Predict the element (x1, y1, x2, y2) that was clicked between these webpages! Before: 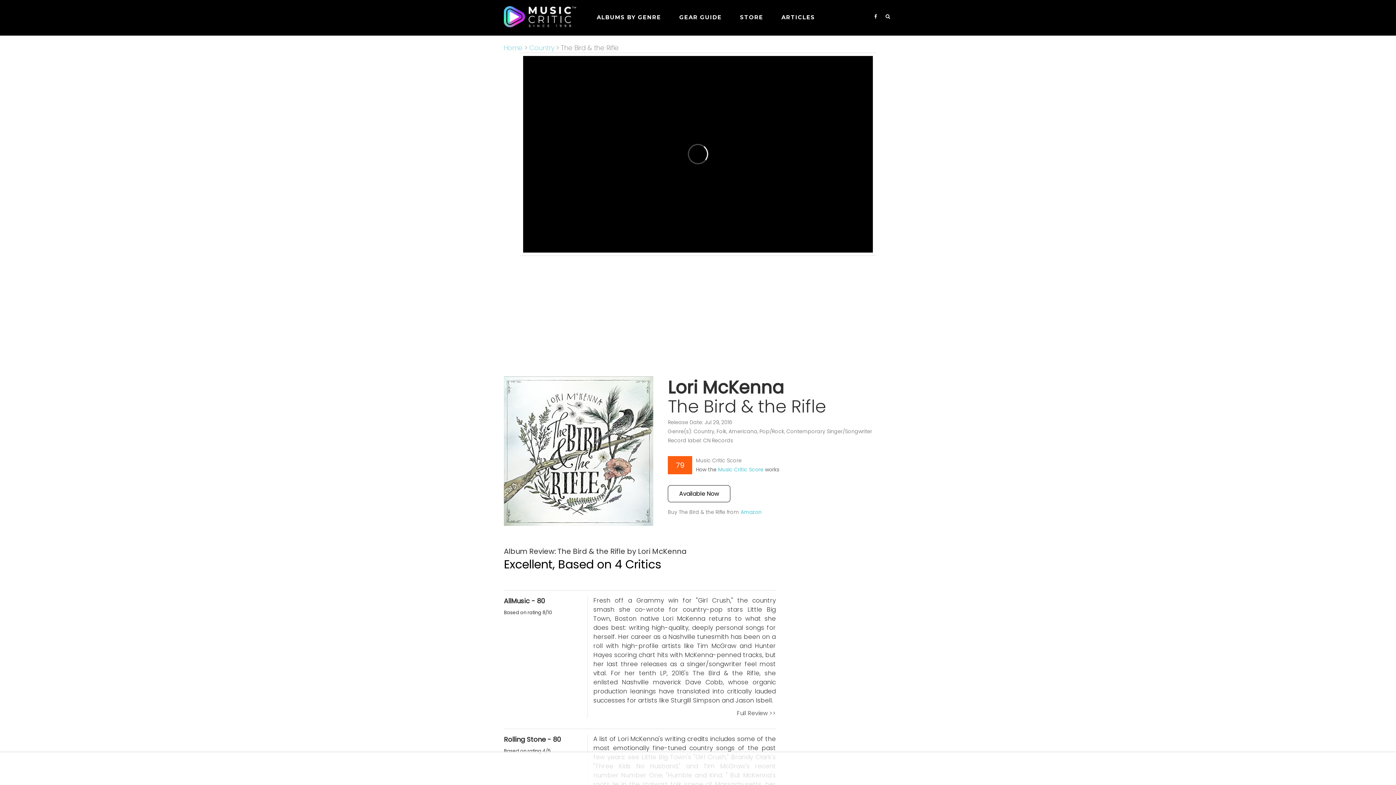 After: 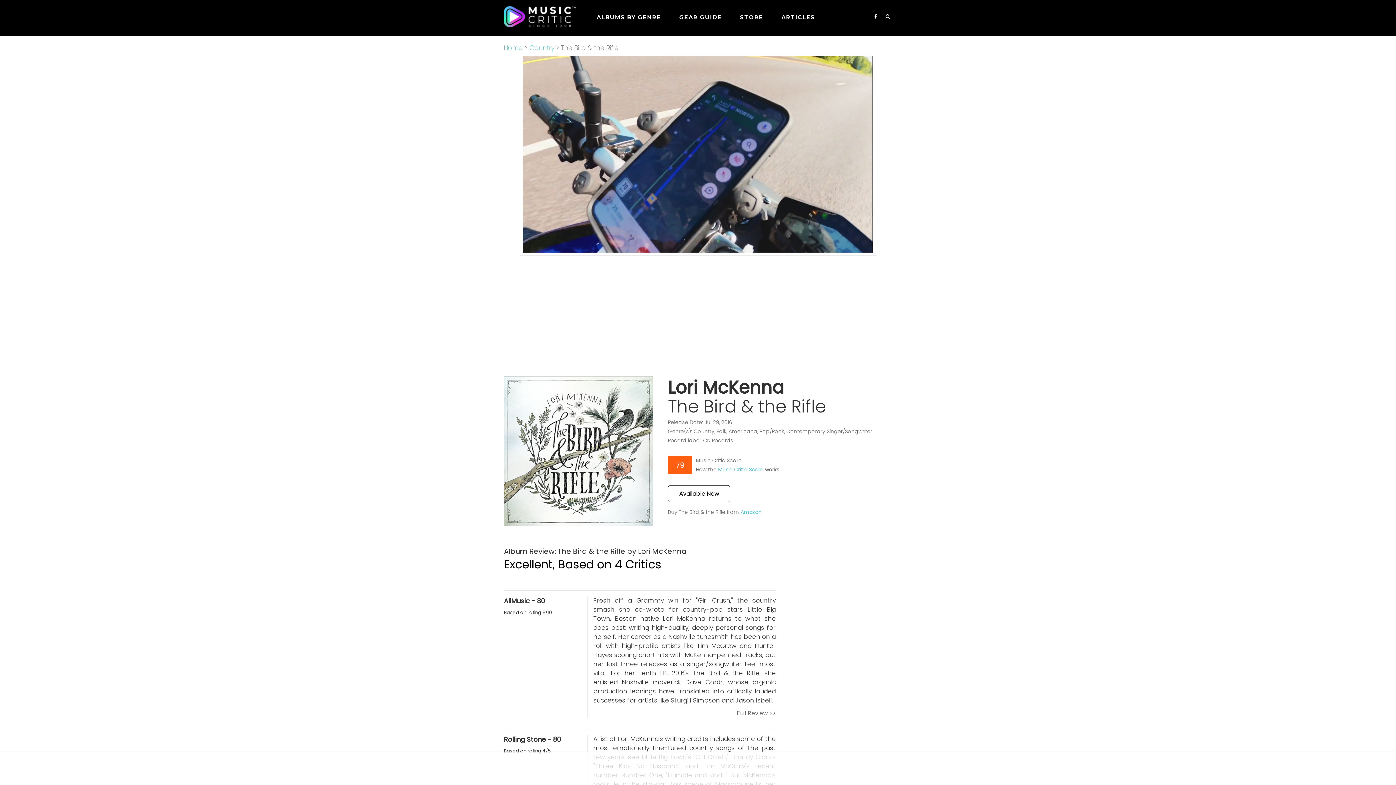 Action: bbox: (668, 485, 730, 502) label: Available Now